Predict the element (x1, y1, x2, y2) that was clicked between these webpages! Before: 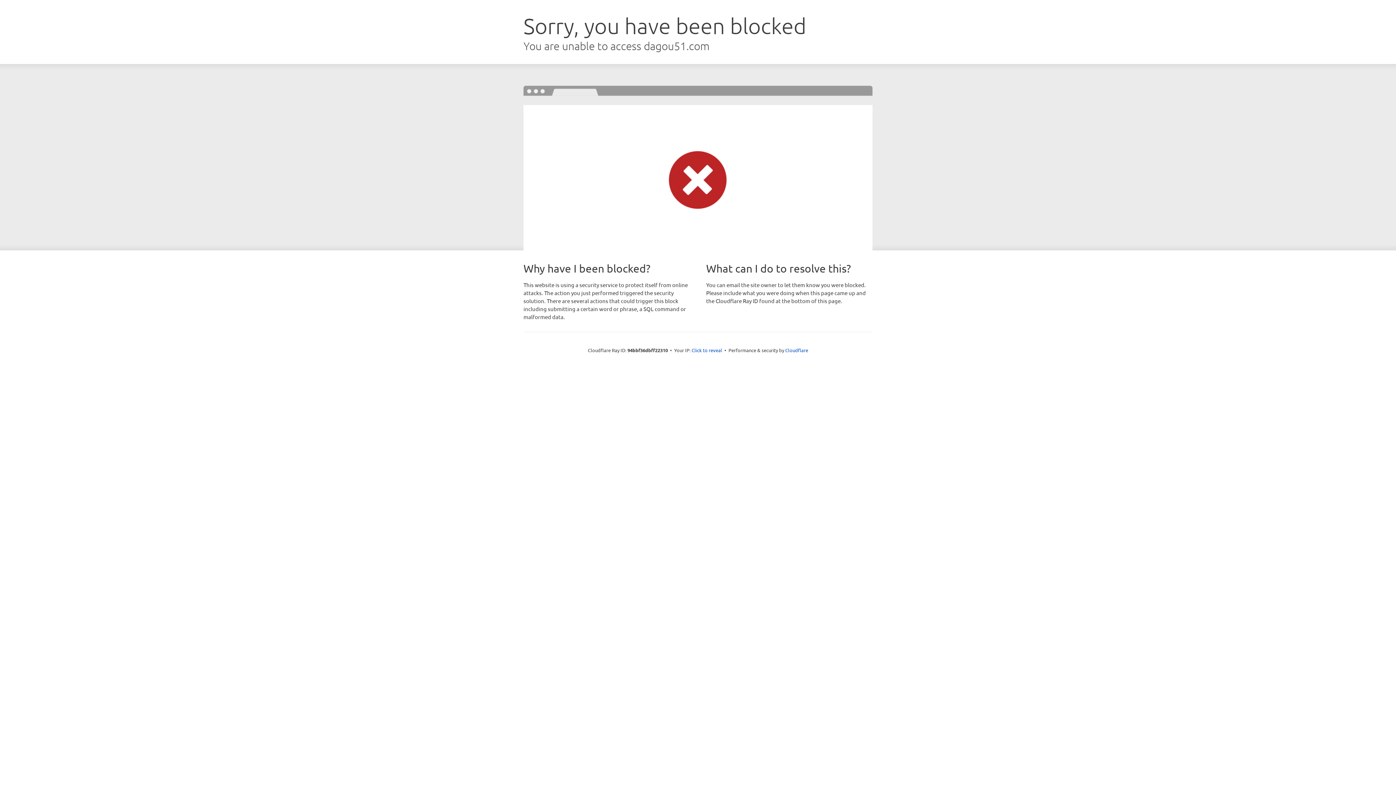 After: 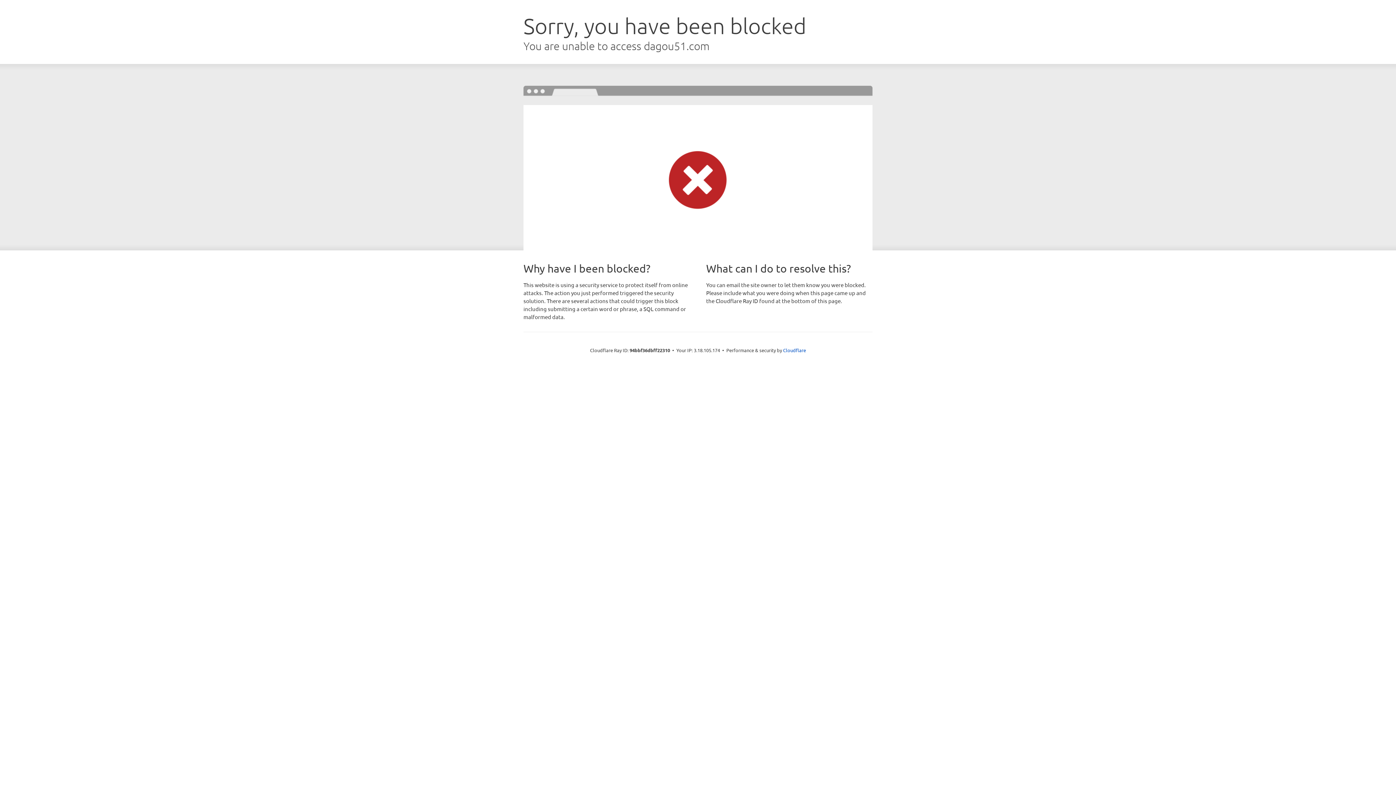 Action: bbox: (691, 346, 722, 353) label: Click to reveal